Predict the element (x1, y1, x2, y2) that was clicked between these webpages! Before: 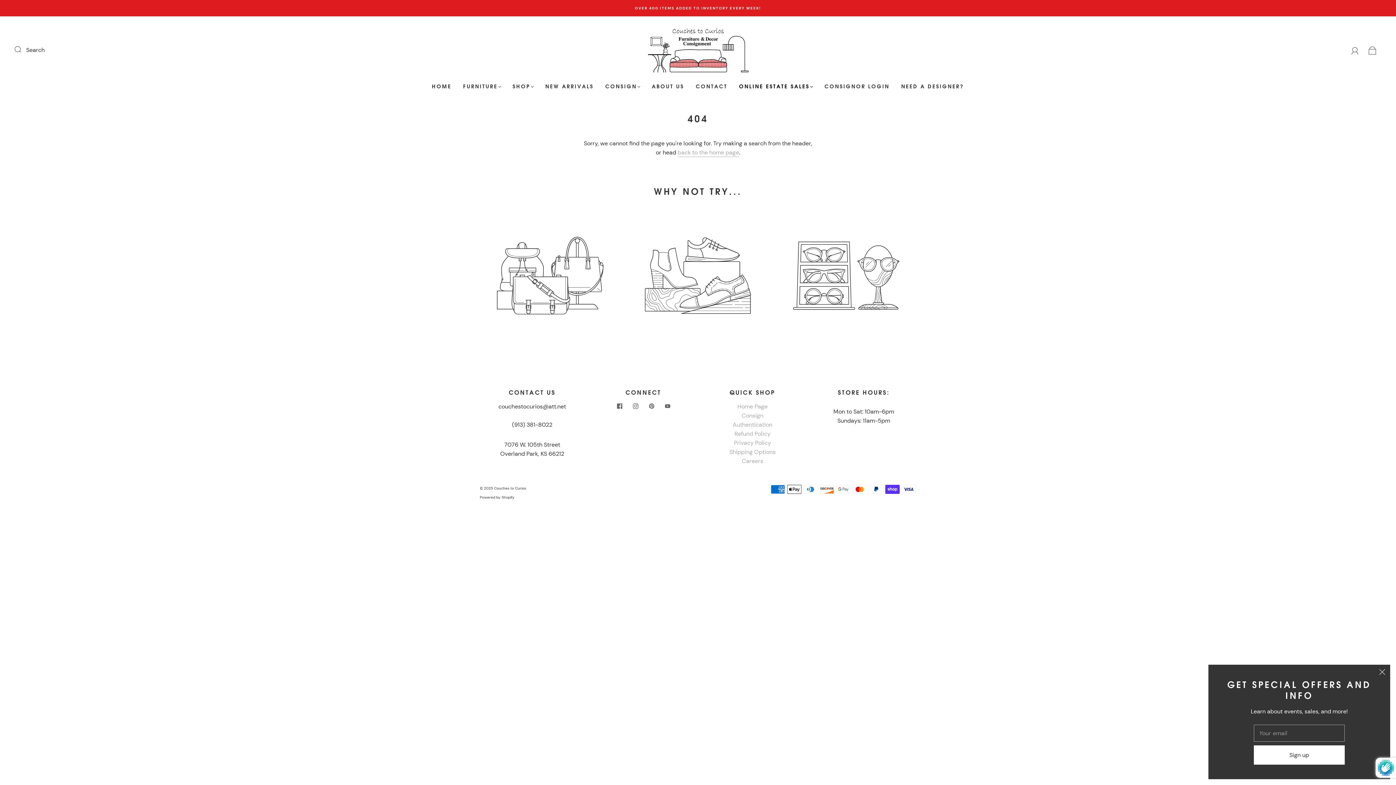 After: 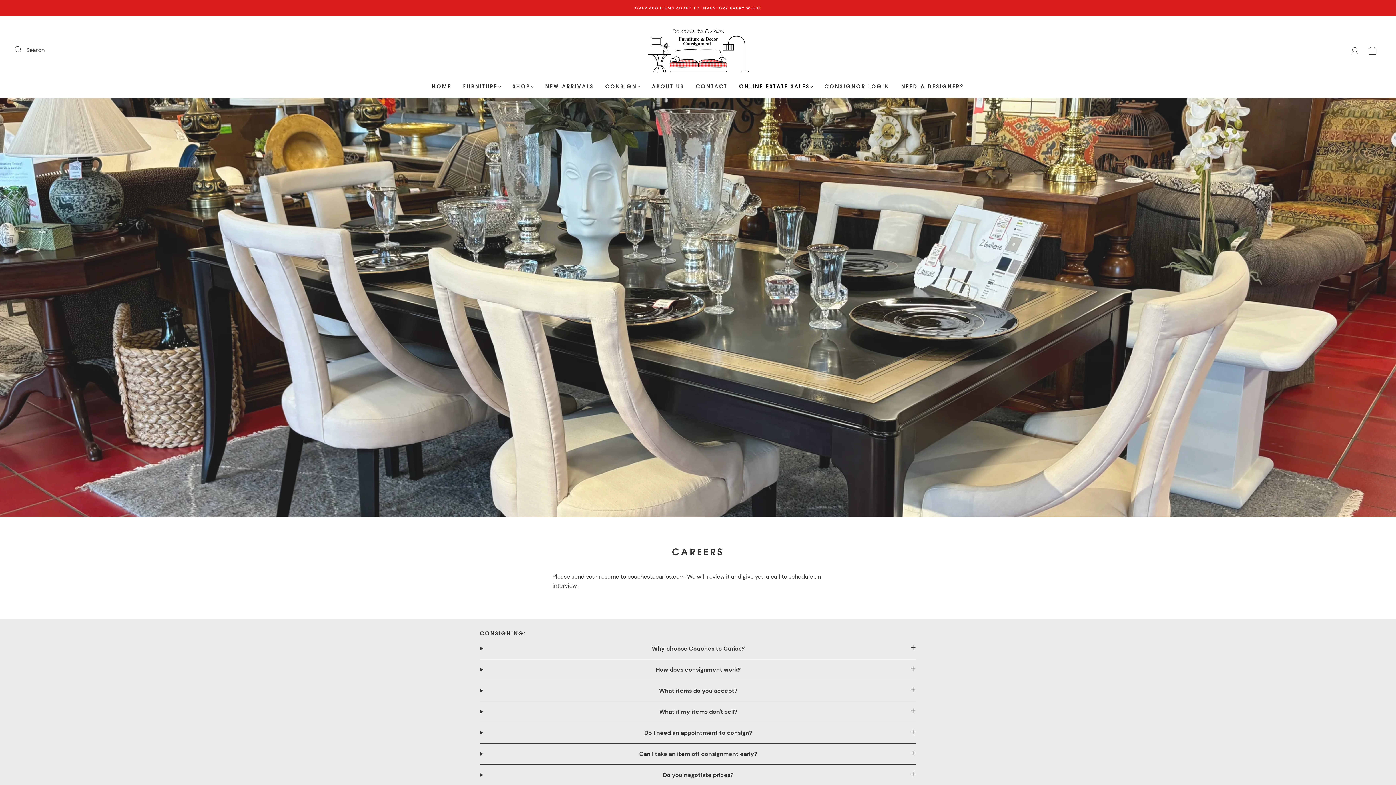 Action: label: Careers bbox: (742, 457, 763, 464)